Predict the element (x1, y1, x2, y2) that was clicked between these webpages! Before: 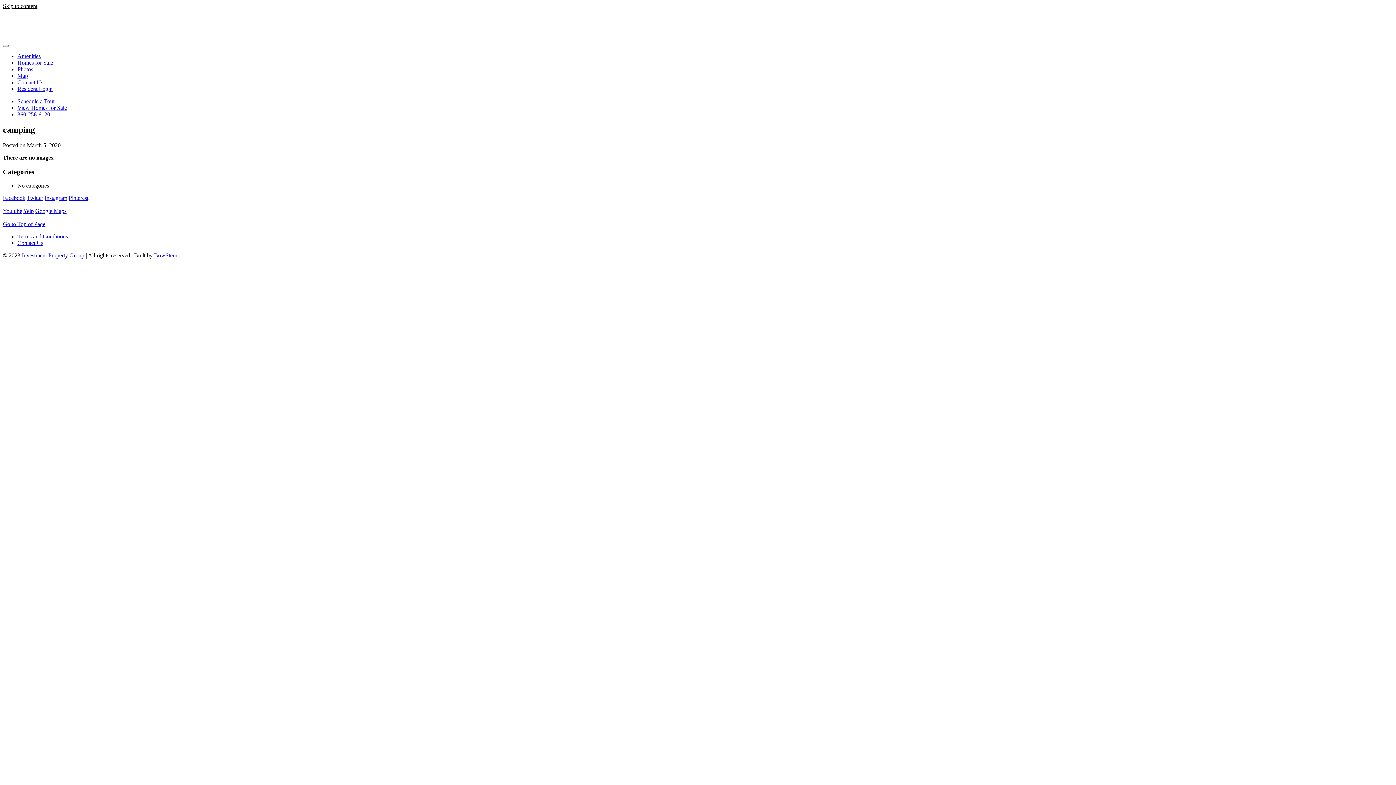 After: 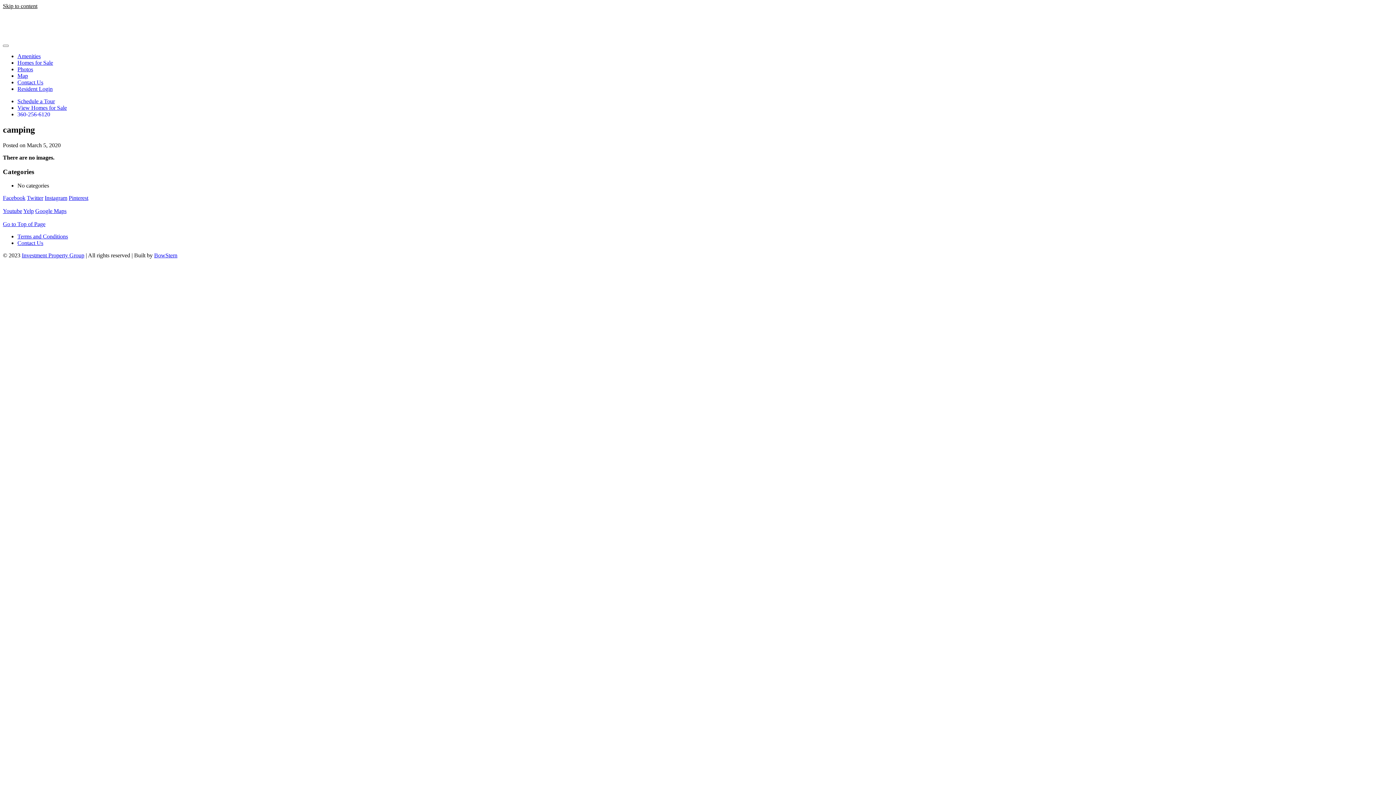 Action: bbox: (23, 208, 33, 214) label: Yelp